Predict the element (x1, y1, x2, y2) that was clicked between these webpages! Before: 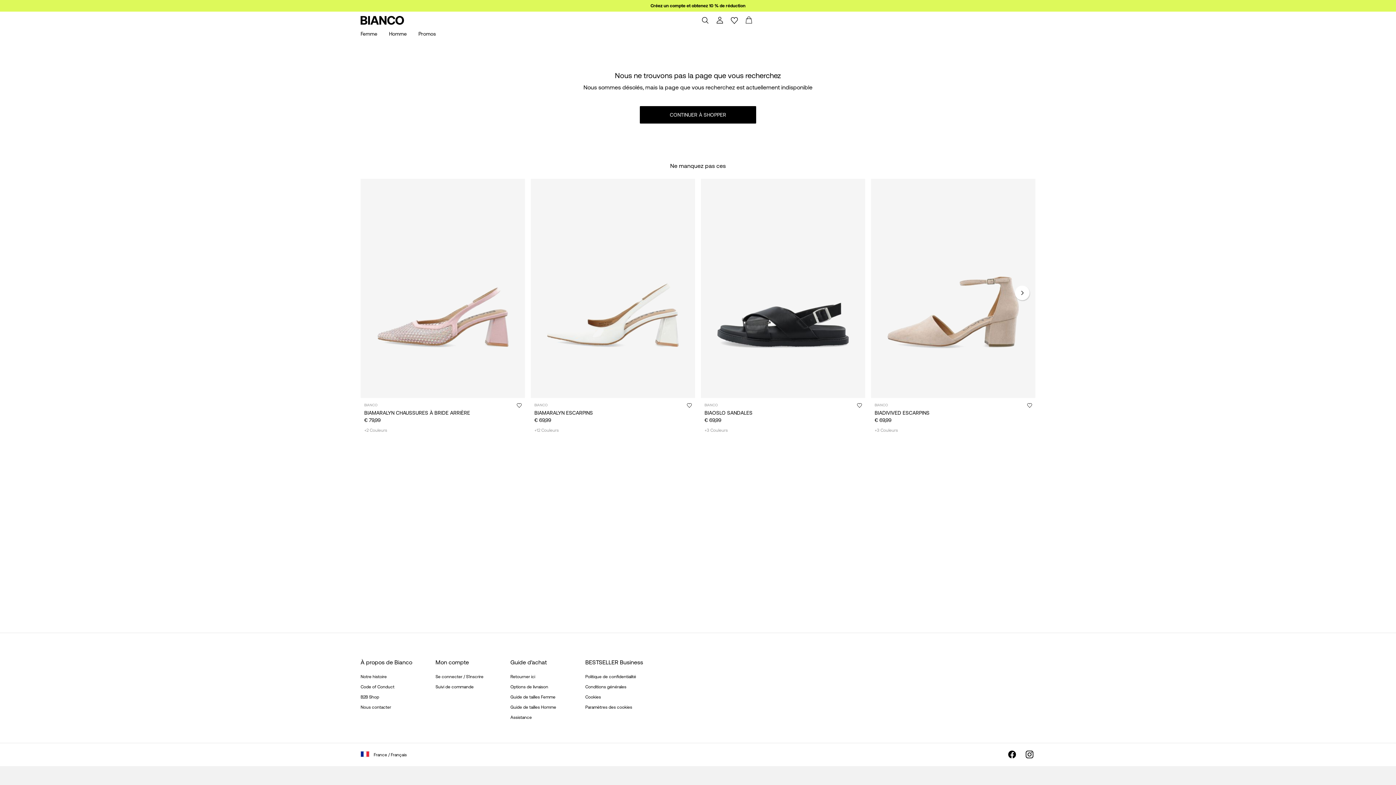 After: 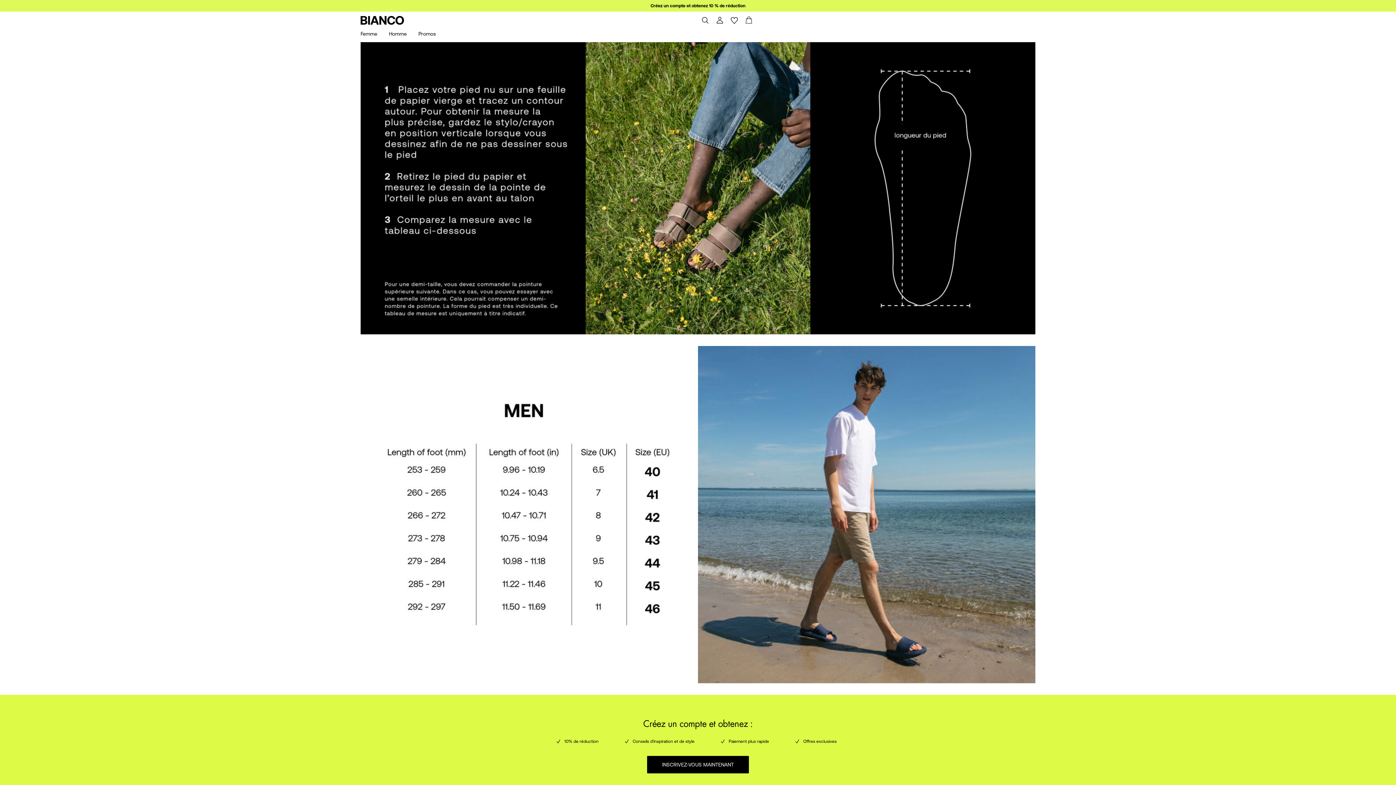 Action: label: Guide de tailles Homme bbox: (510, 705, 556, 710)